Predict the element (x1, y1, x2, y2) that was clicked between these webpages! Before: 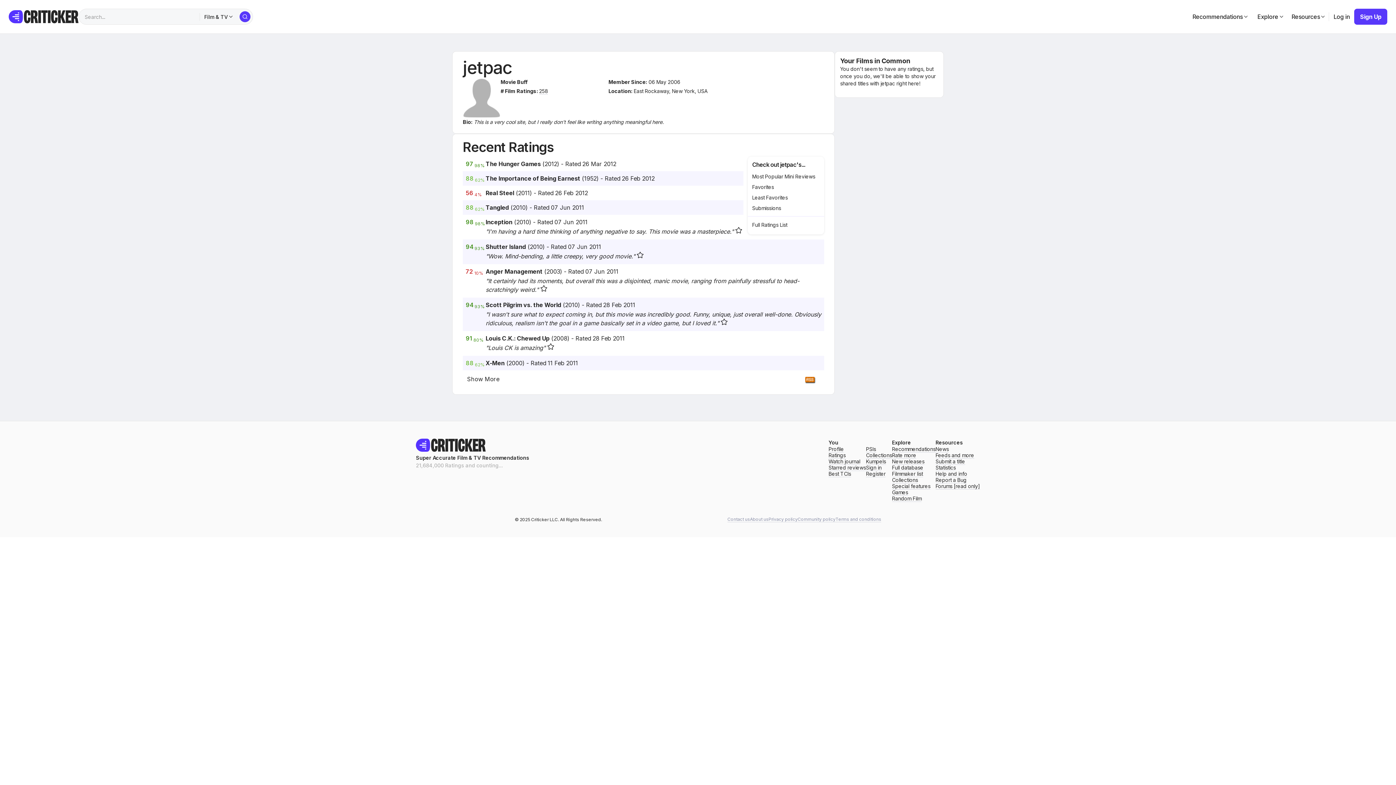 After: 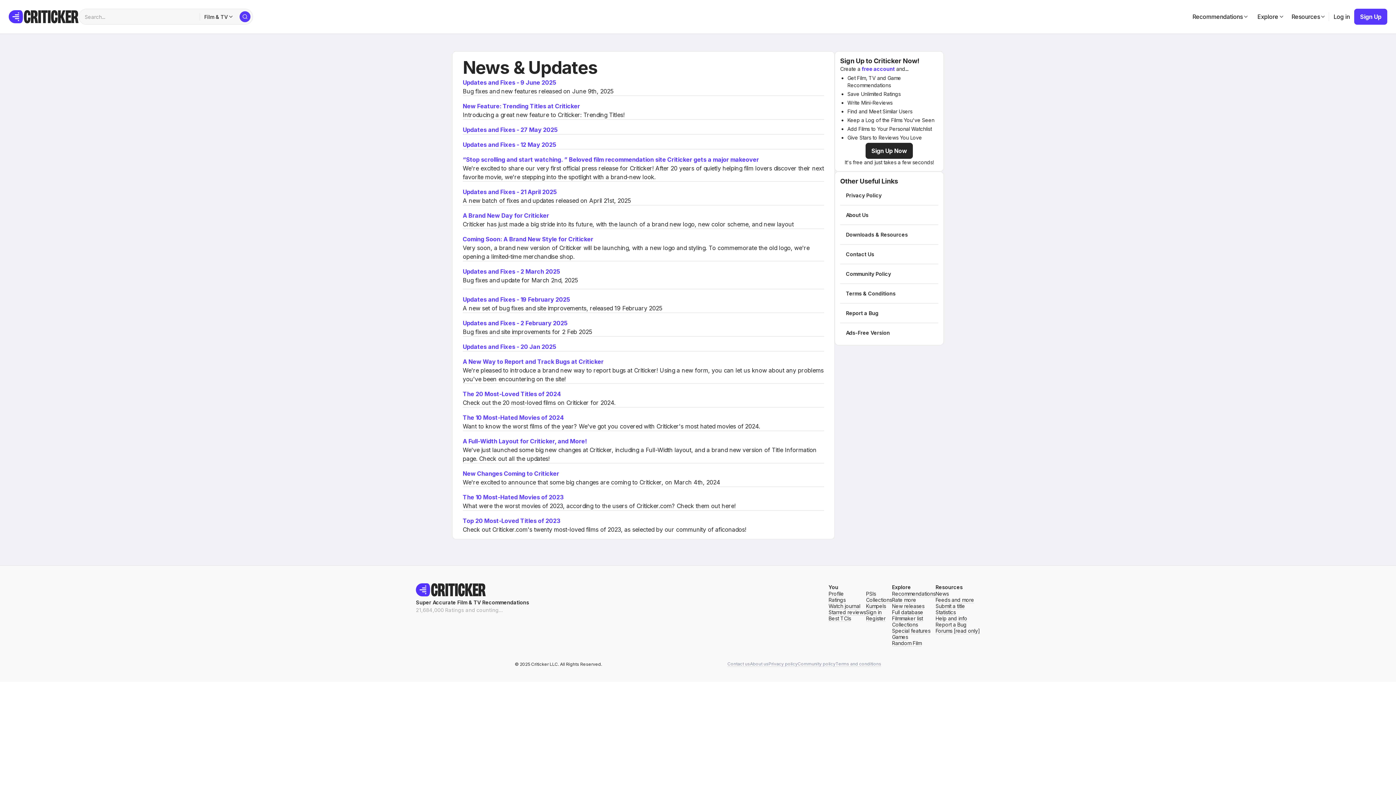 Action: bbox: (935, 446, 949, 452) label: News